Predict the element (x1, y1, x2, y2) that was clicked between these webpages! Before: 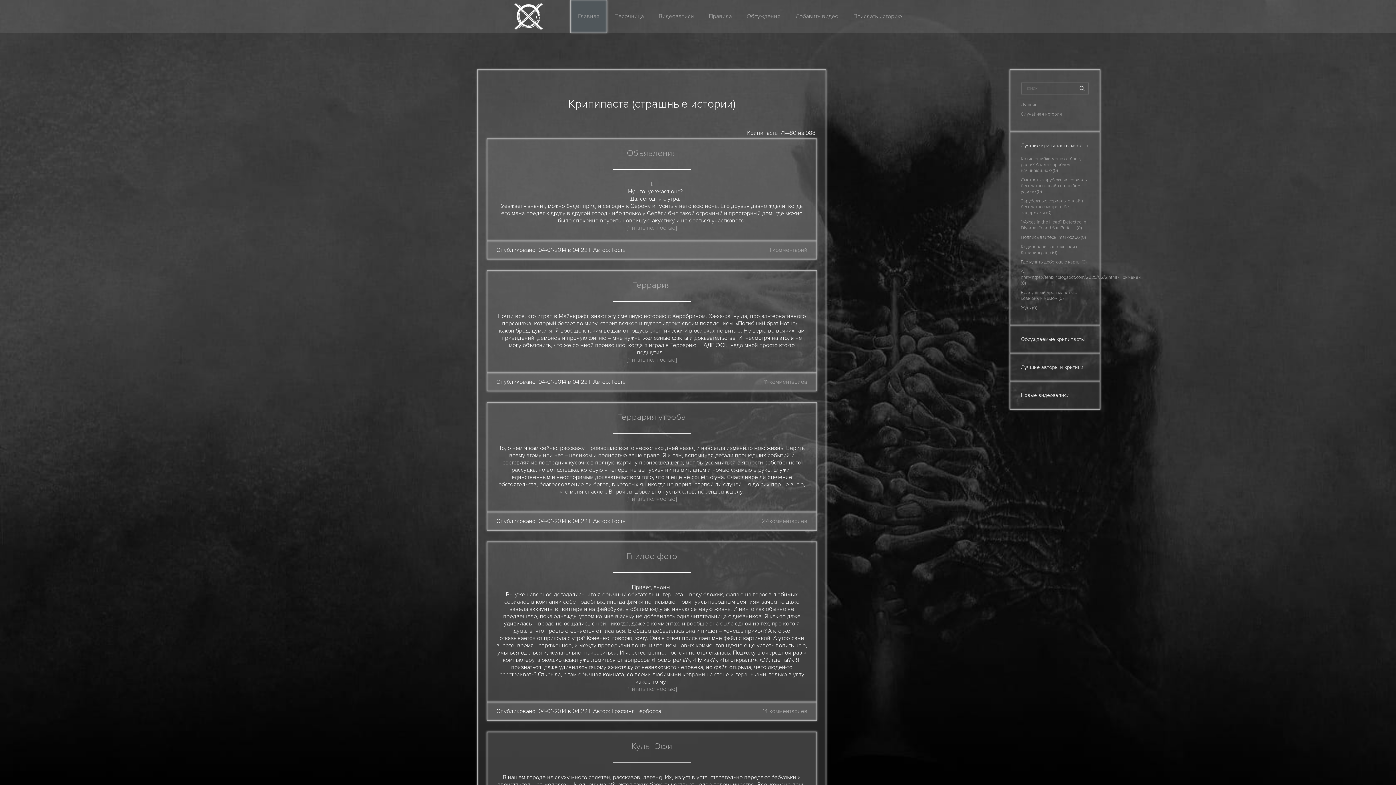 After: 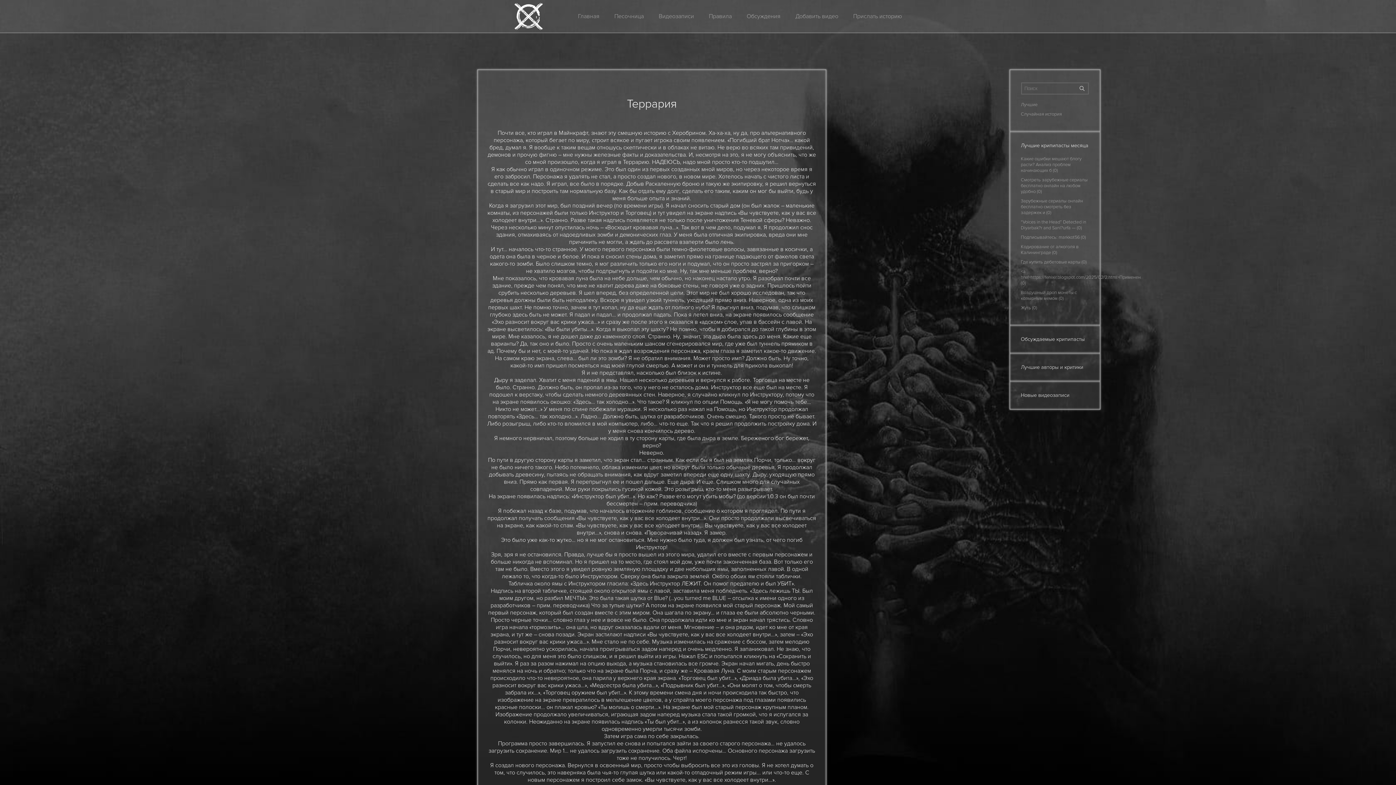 Action: bbox: (626, 356, 677, 363) label: [Читать полностью]